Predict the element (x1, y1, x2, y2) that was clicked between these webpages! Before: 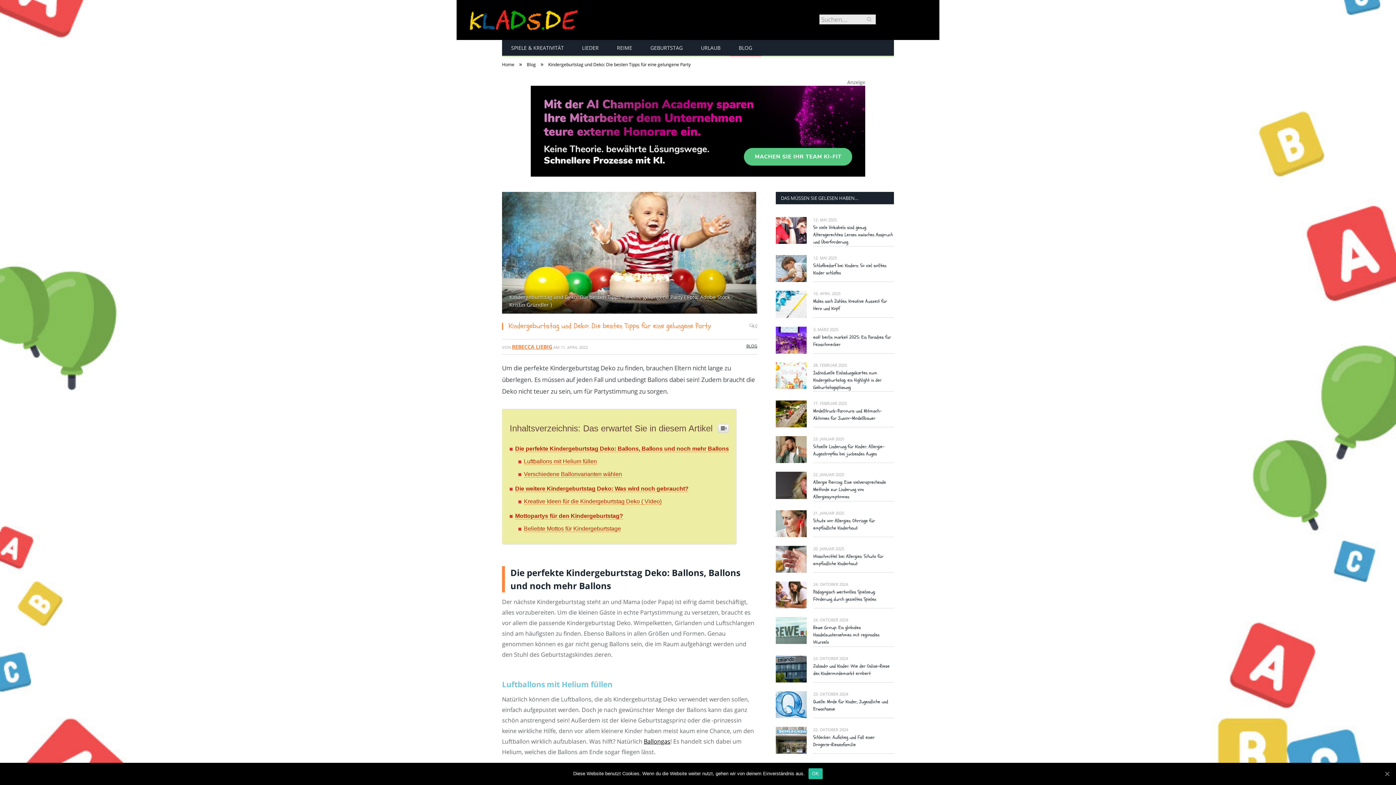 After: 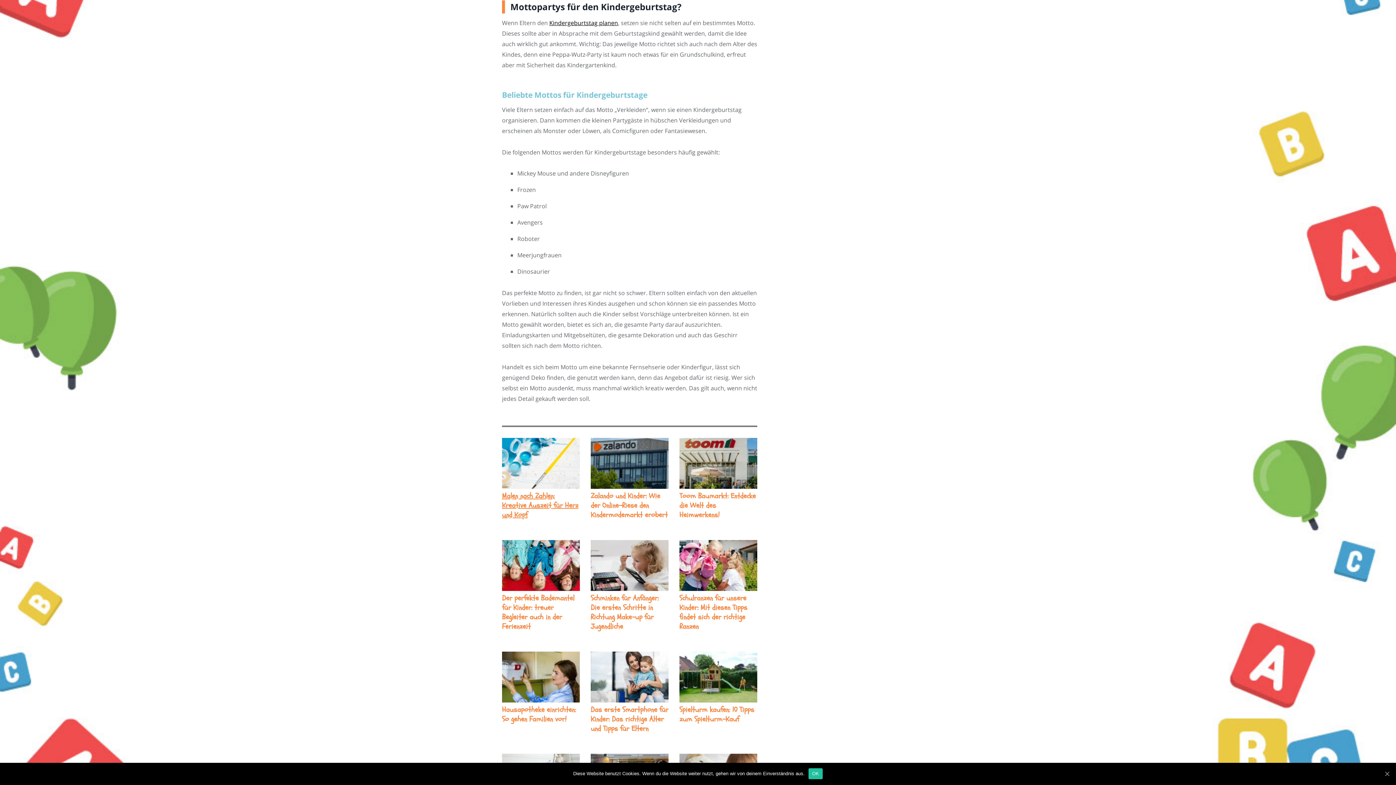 Action: bbox: (515, 513, 623, 519) label: Mottopartys für den Kindergeburtstag?